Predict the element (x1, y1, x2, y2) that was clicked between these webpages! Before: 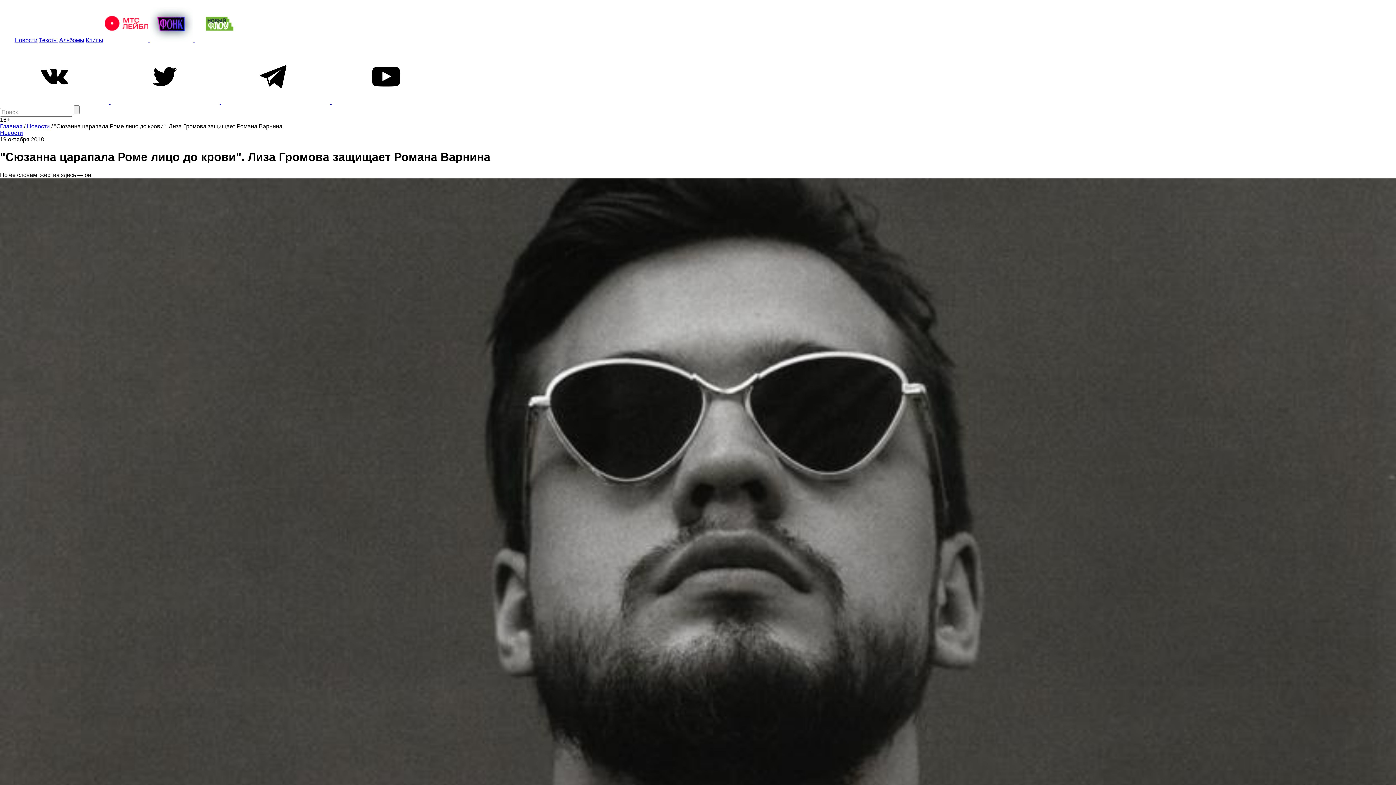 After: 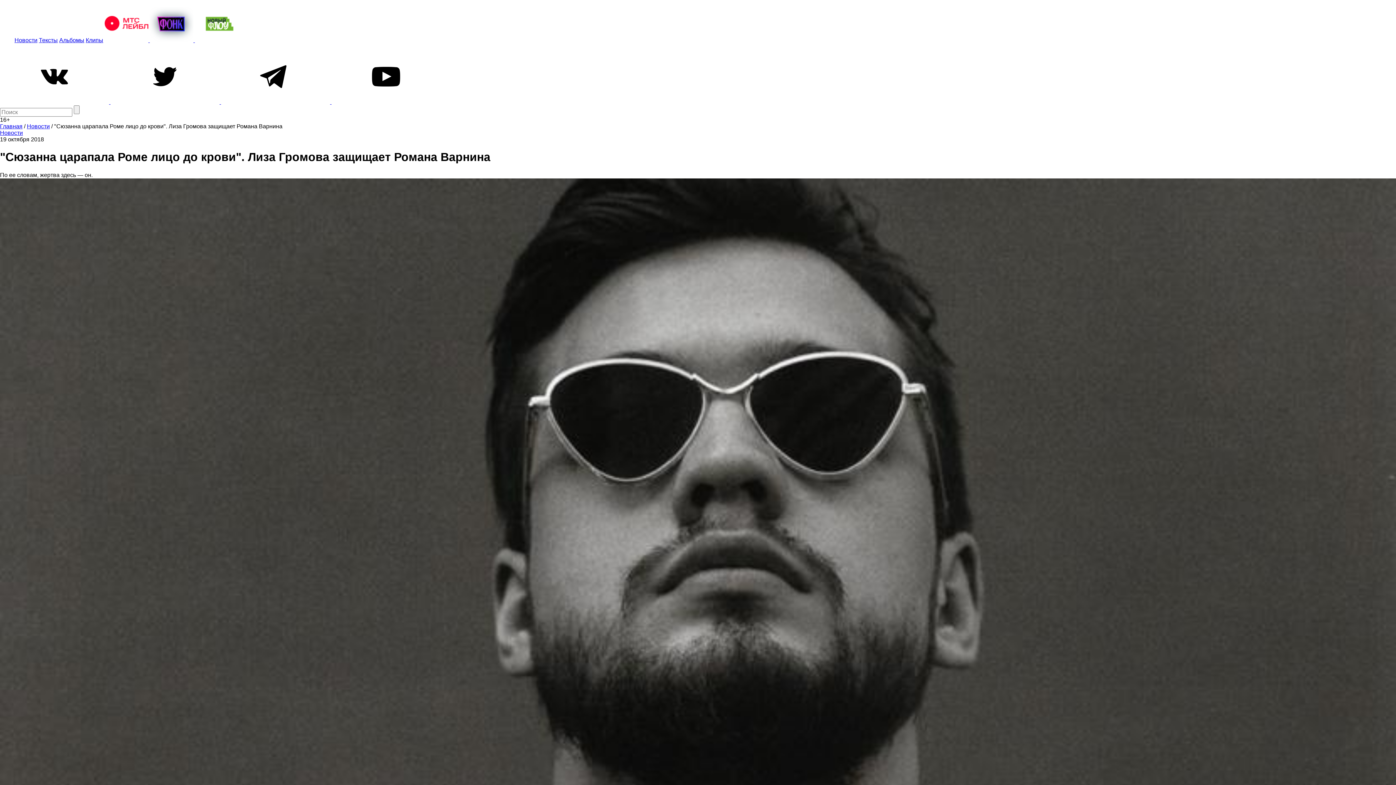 Action: bbox: (110, 98, 221, 105) label:  